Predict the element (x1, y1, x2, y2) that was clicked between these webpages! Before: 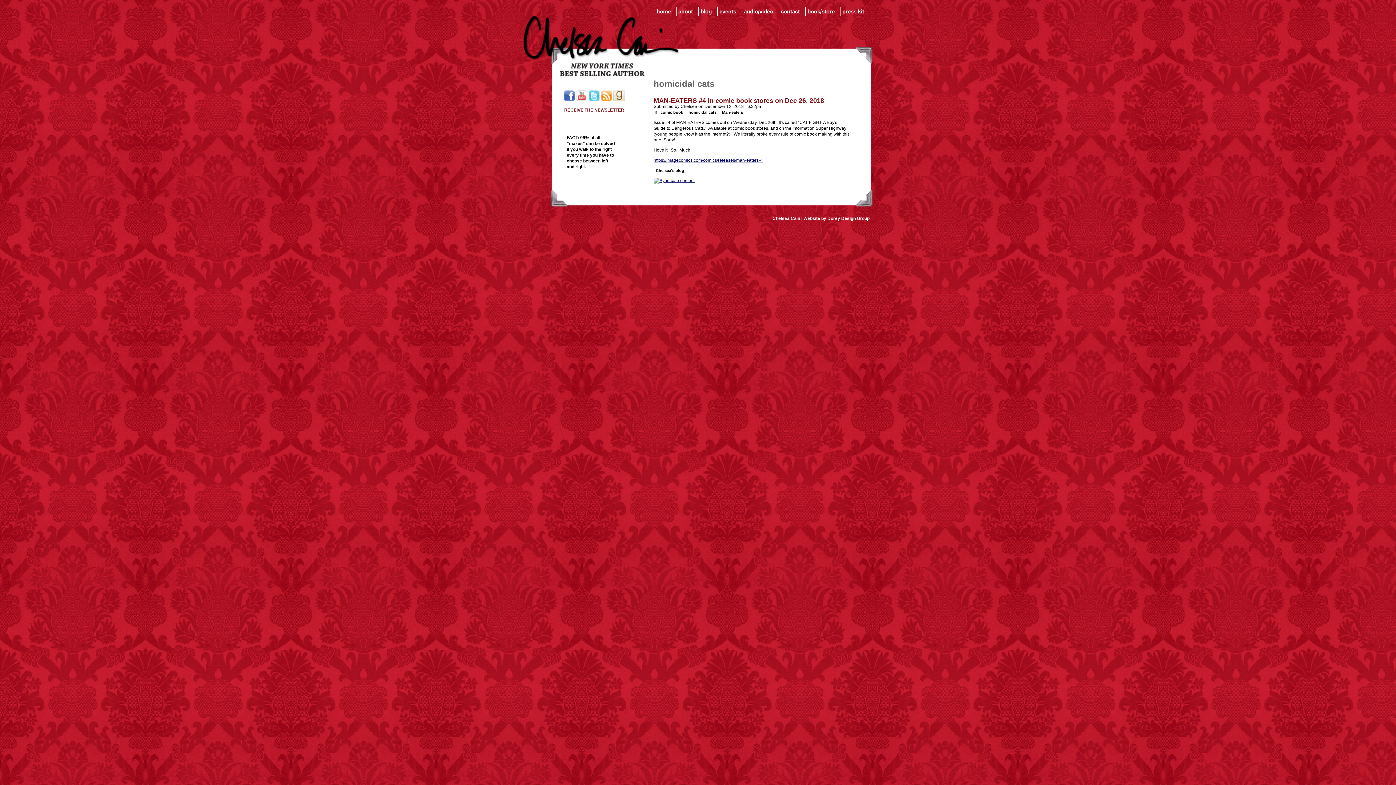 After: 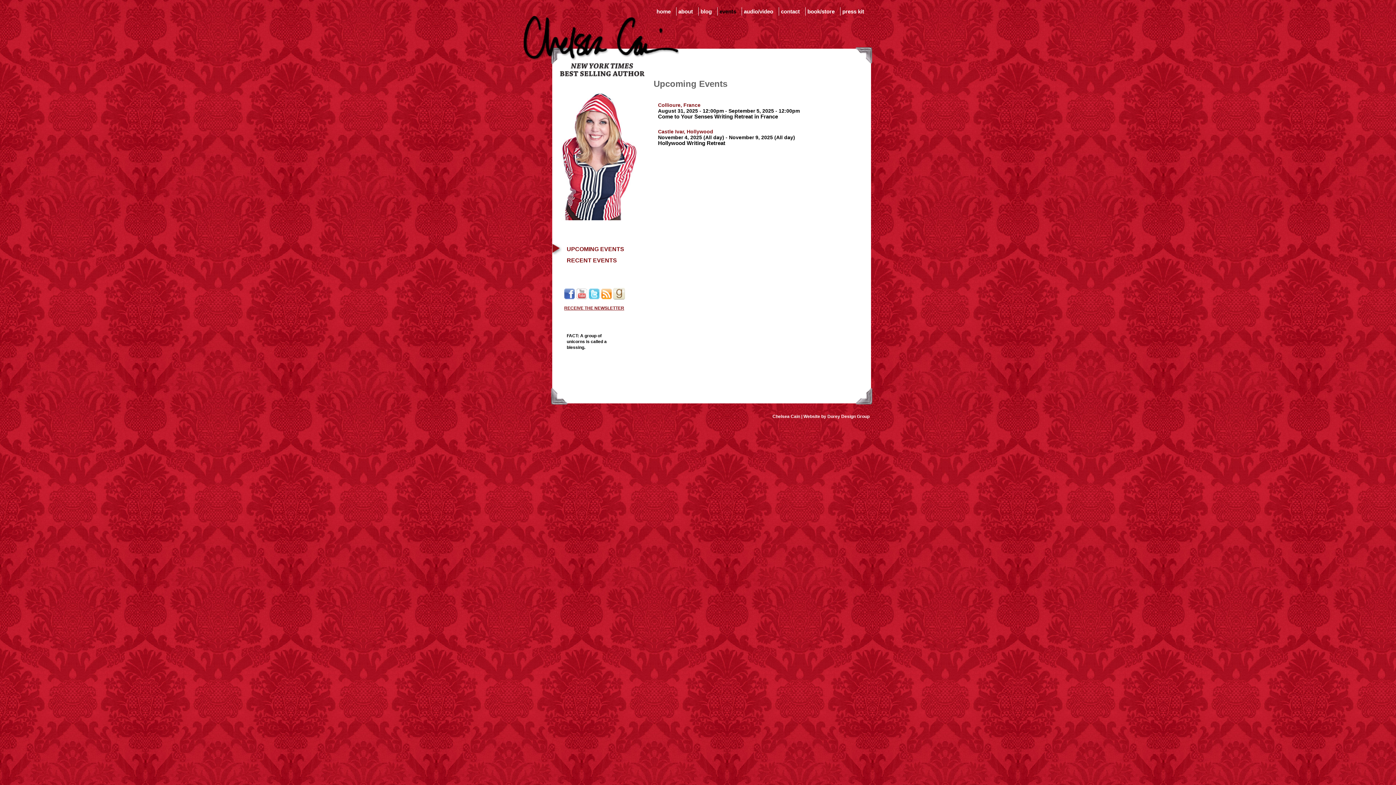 Action: bbox: (717, 7, 738, 15) label: events